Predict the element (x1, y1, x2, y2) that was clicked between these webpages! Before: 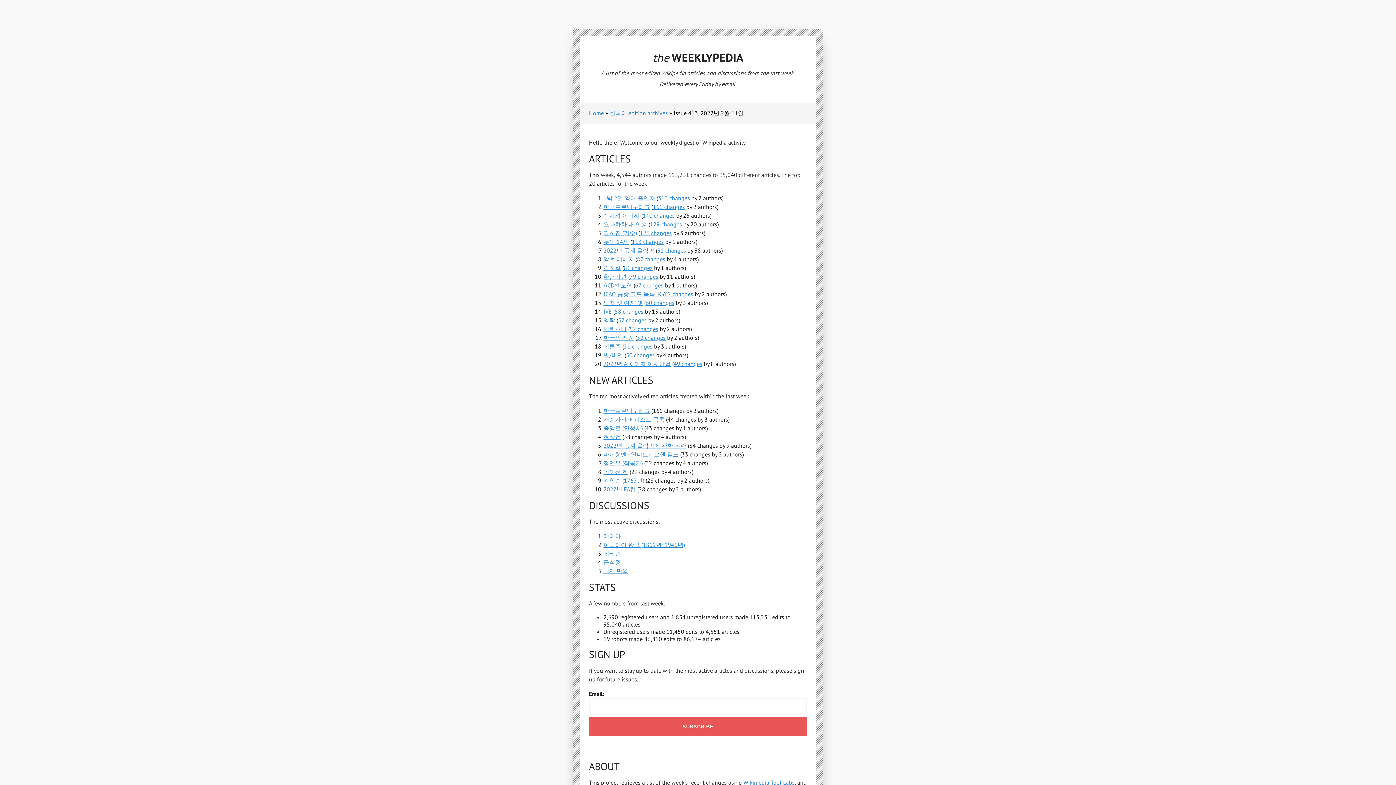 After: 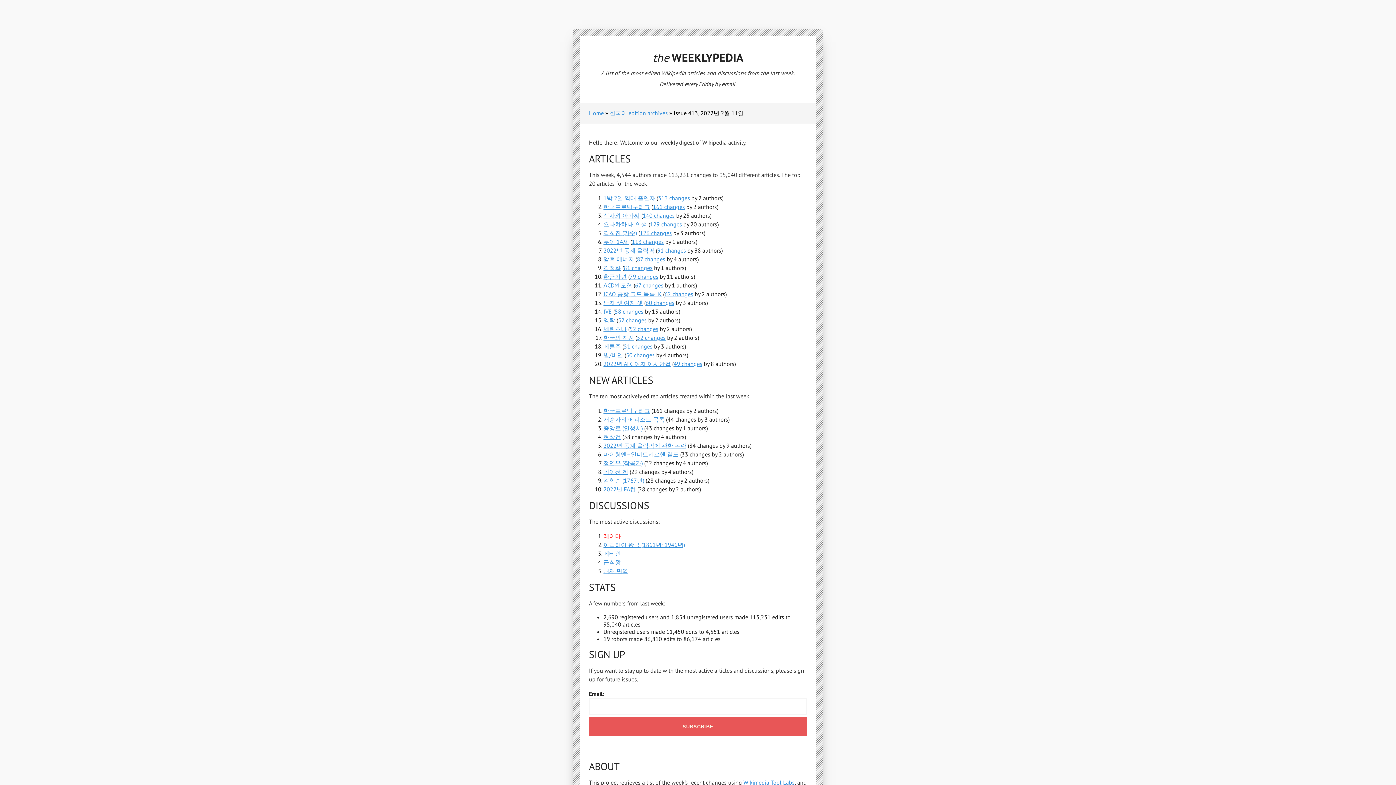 Action: label: 레이다 bbox: (603, 532, 621, 540)